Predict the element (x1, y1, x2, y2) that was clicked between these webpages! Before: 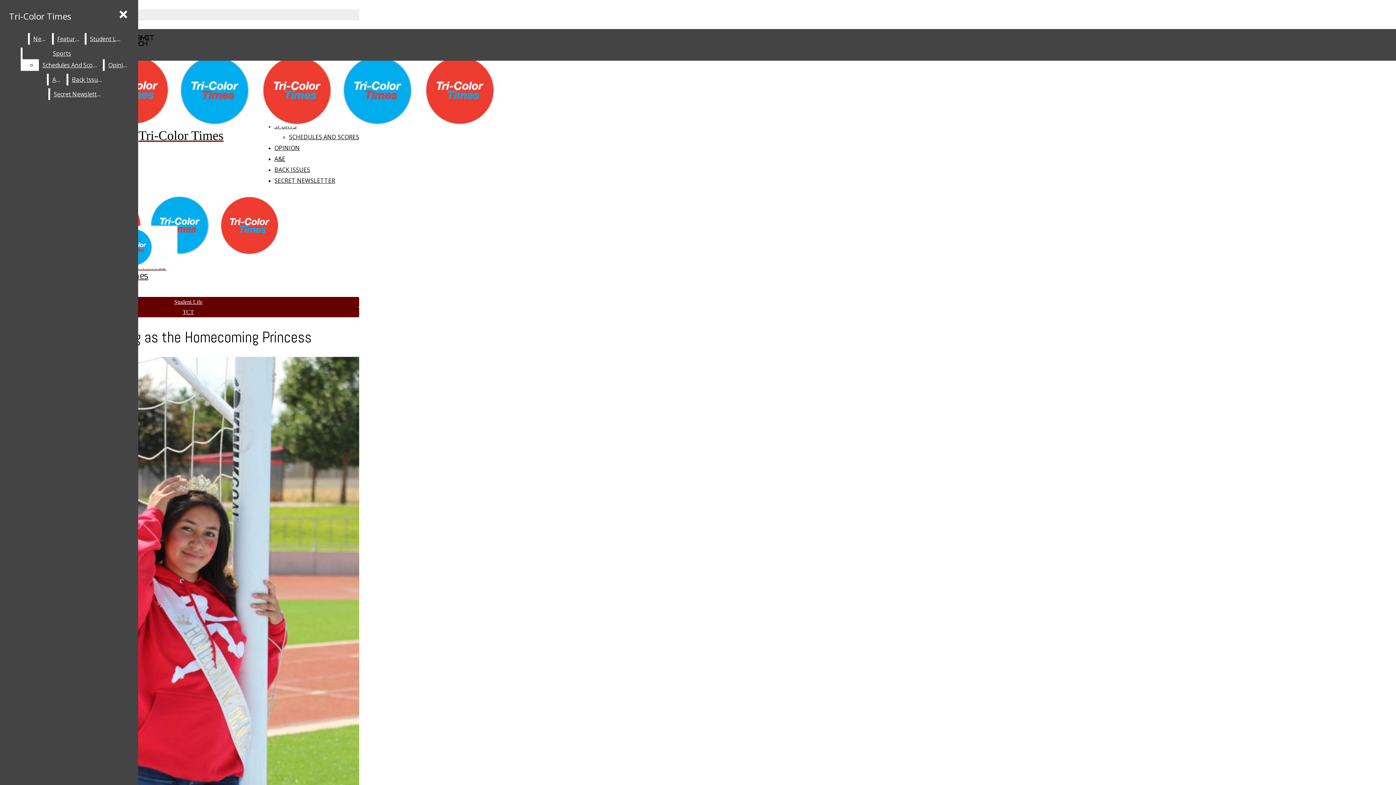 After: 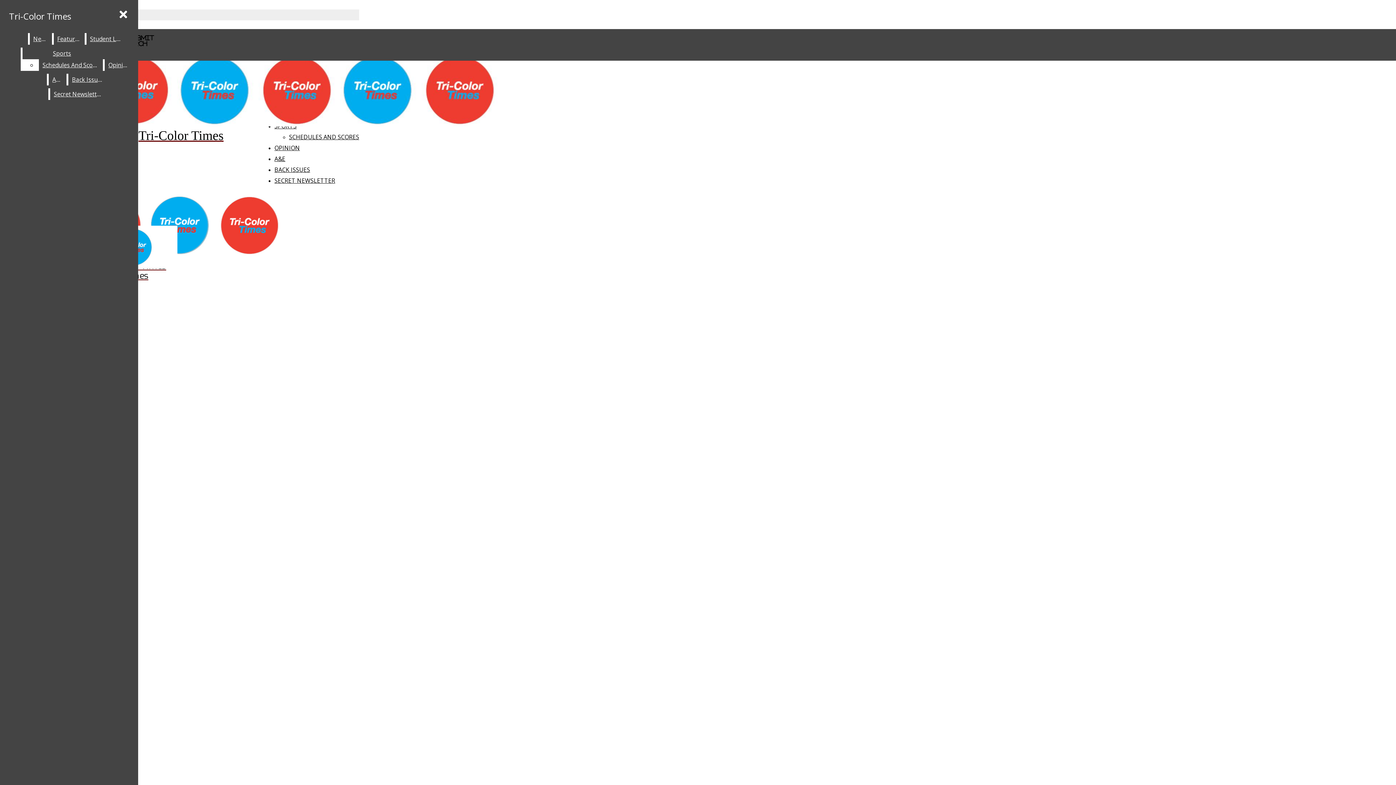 Action: bbox: (53, 33, 83, 44) label: Features